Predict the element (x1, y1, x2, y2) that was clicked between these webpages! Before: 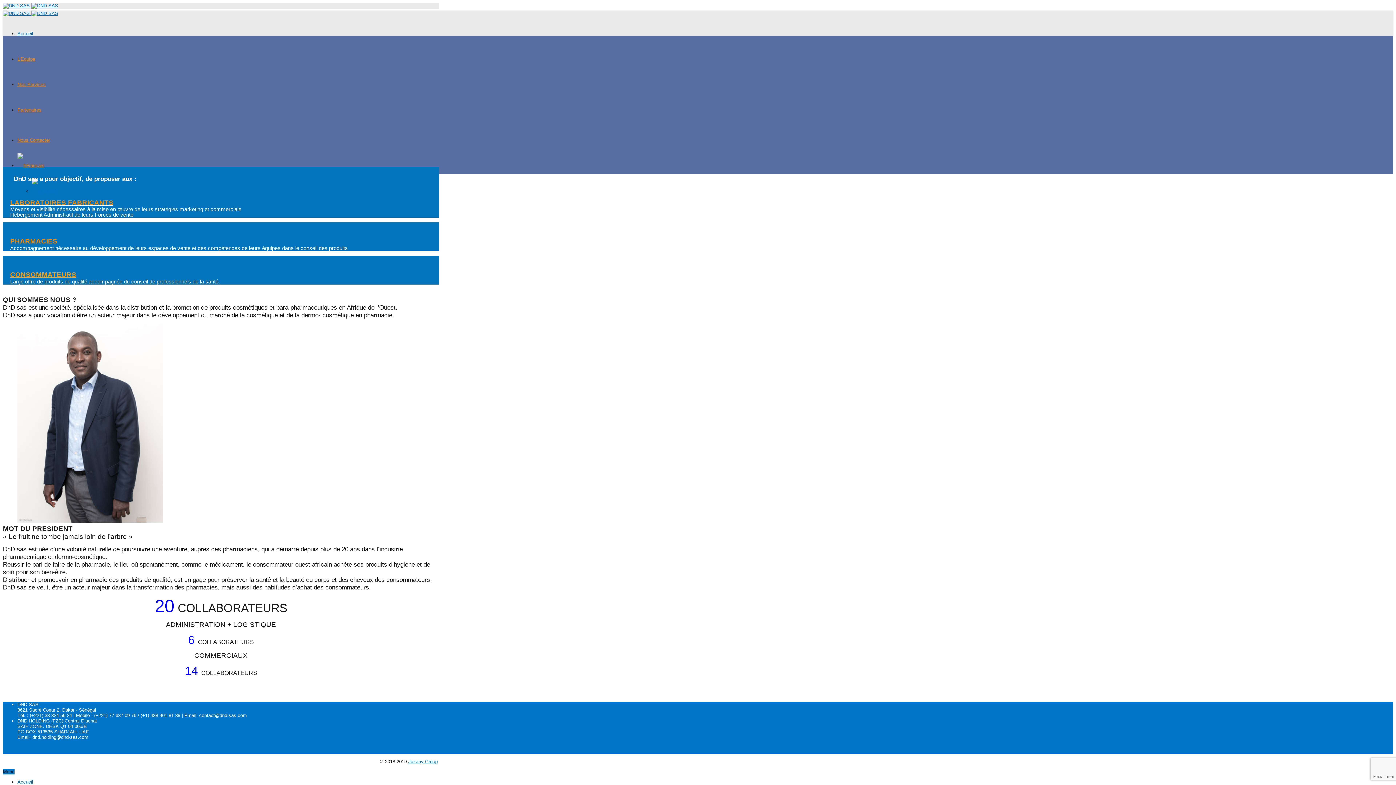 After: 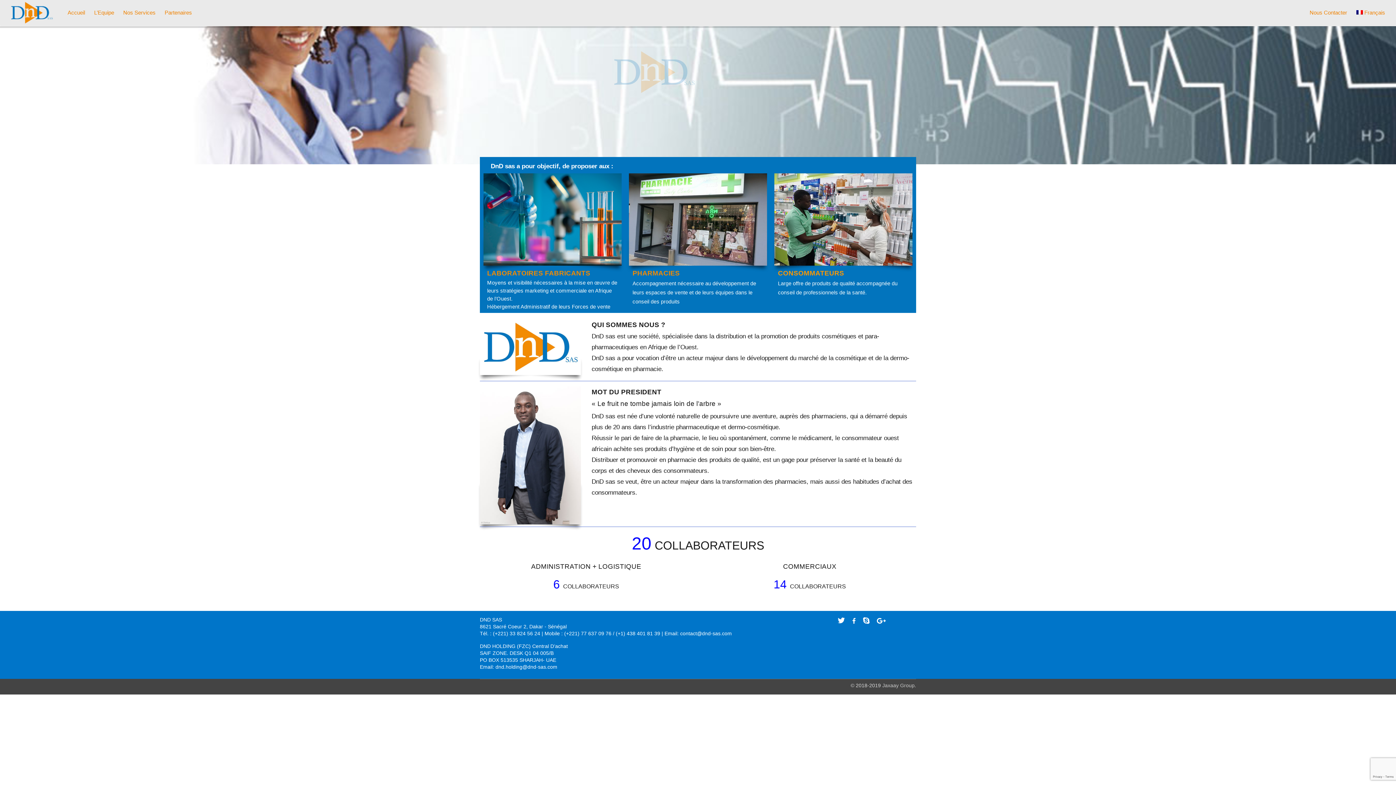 Action: label:   bbox: (2, 10, 58, 16)